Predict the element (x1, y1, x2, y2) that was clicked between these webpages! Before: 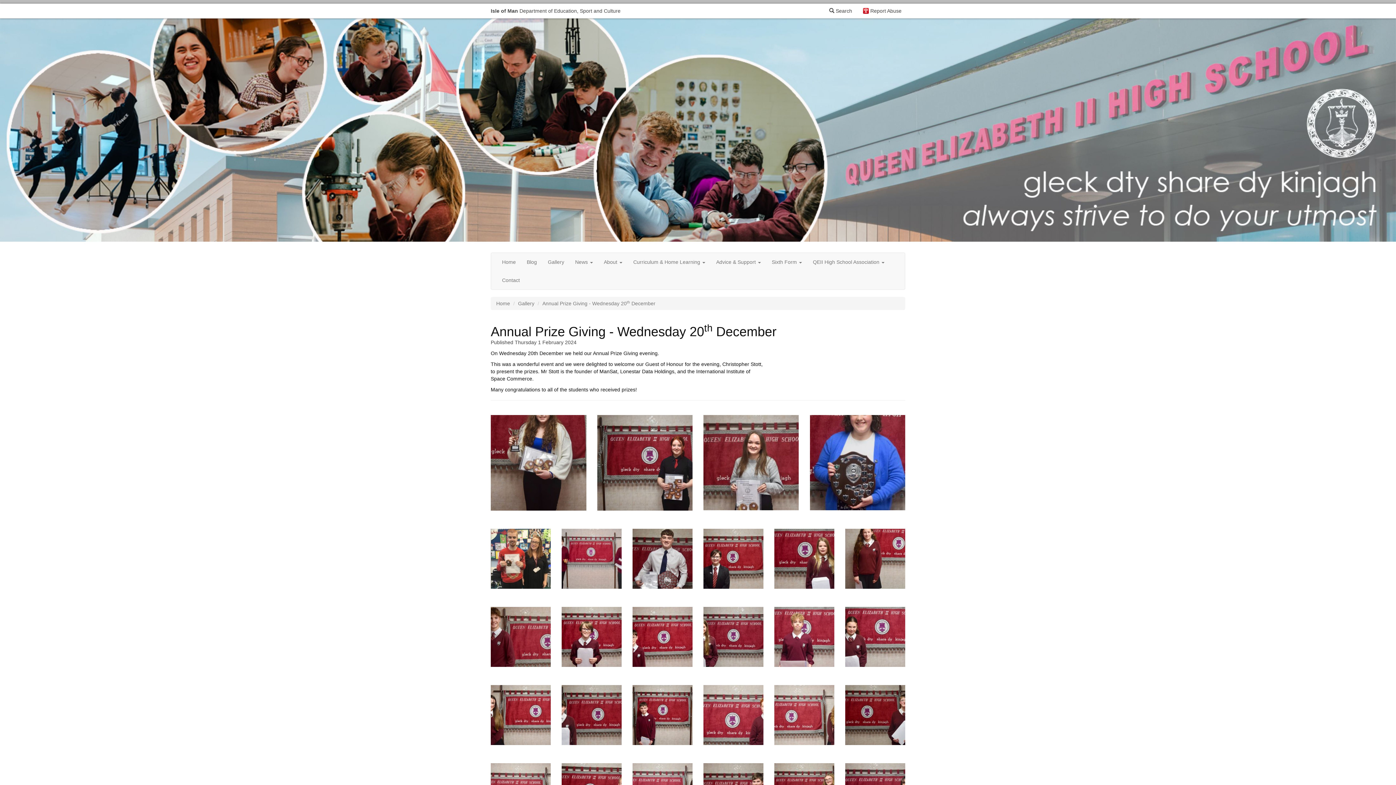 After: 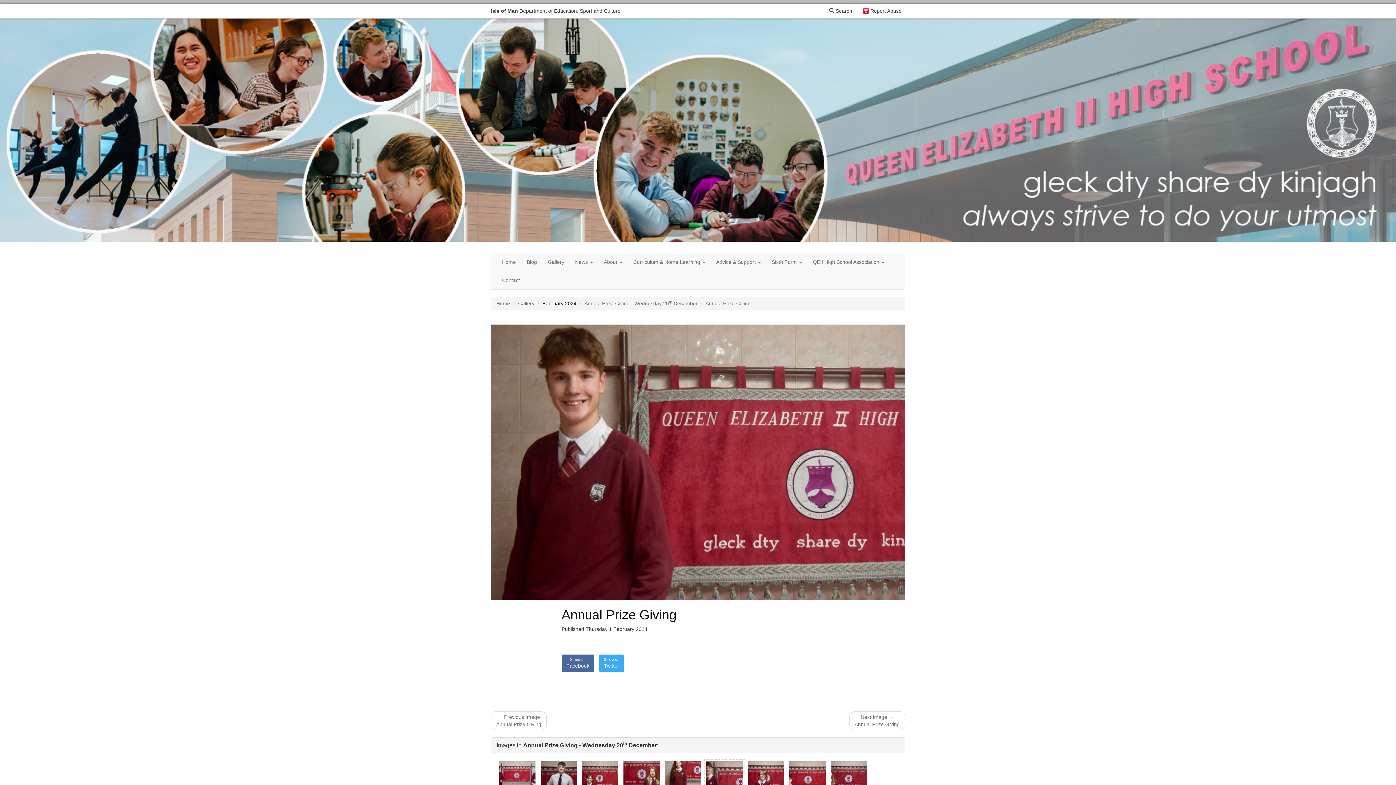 Action: bbox: (490, 607, 550, 667)